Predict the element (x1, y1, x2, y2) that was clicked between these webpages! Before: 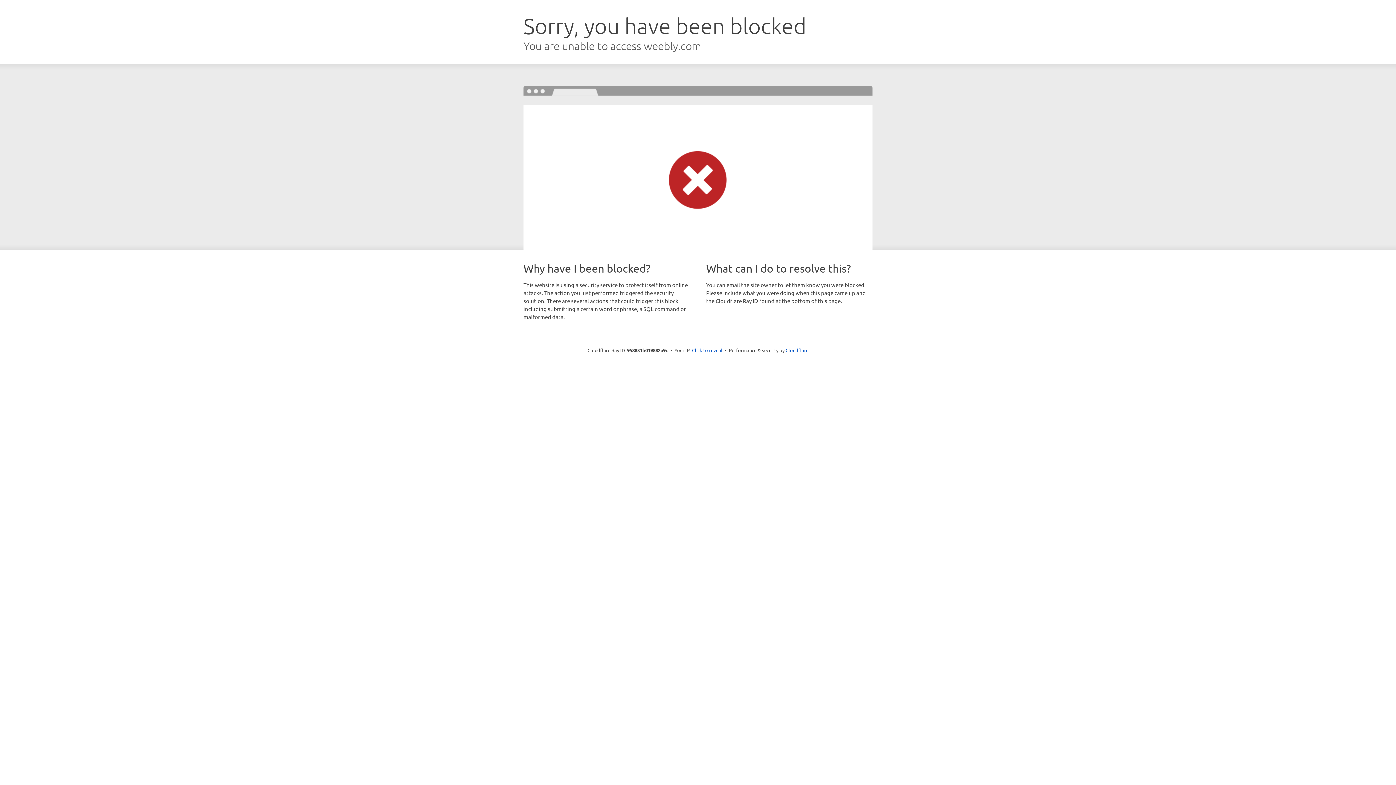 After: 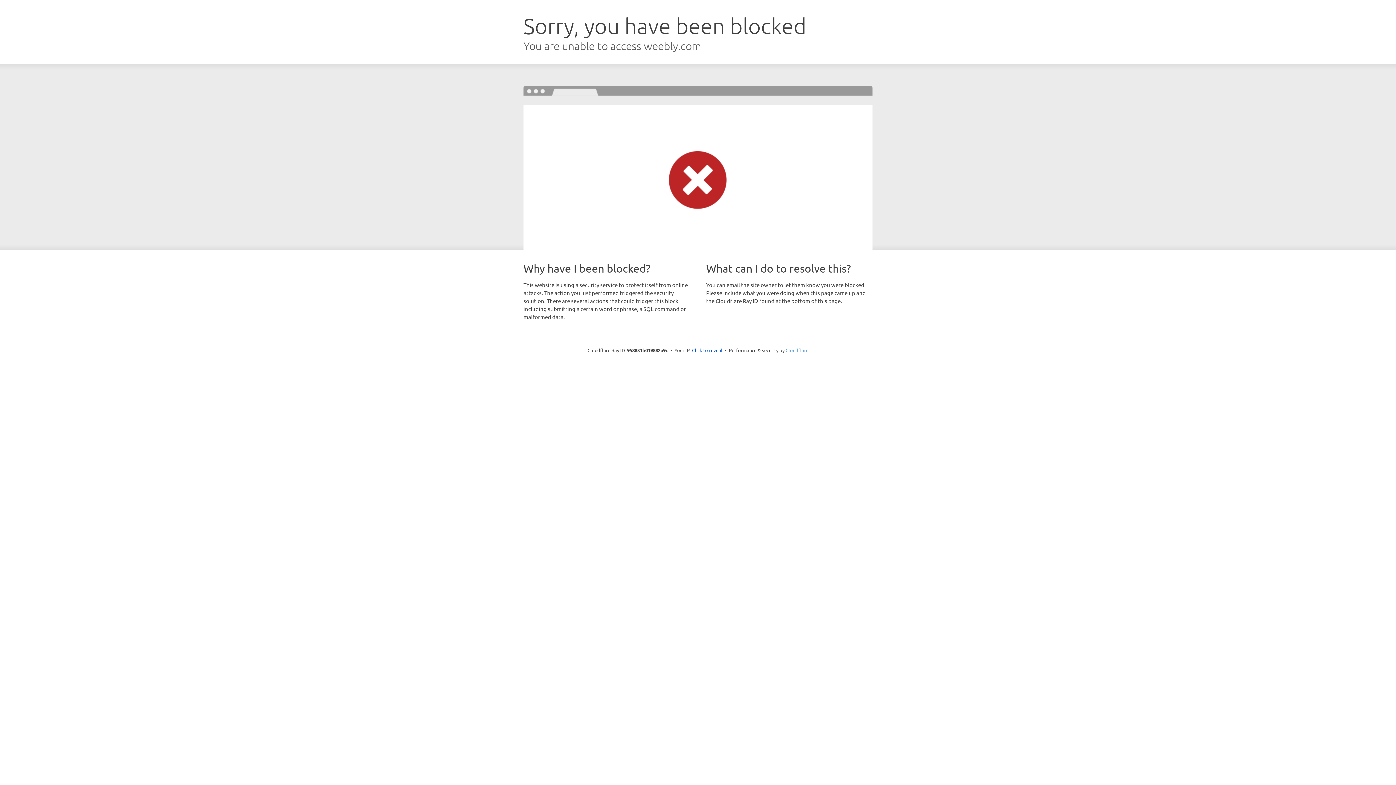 Action: label: Cloudflare bbox: (785, 347, 808, 353)